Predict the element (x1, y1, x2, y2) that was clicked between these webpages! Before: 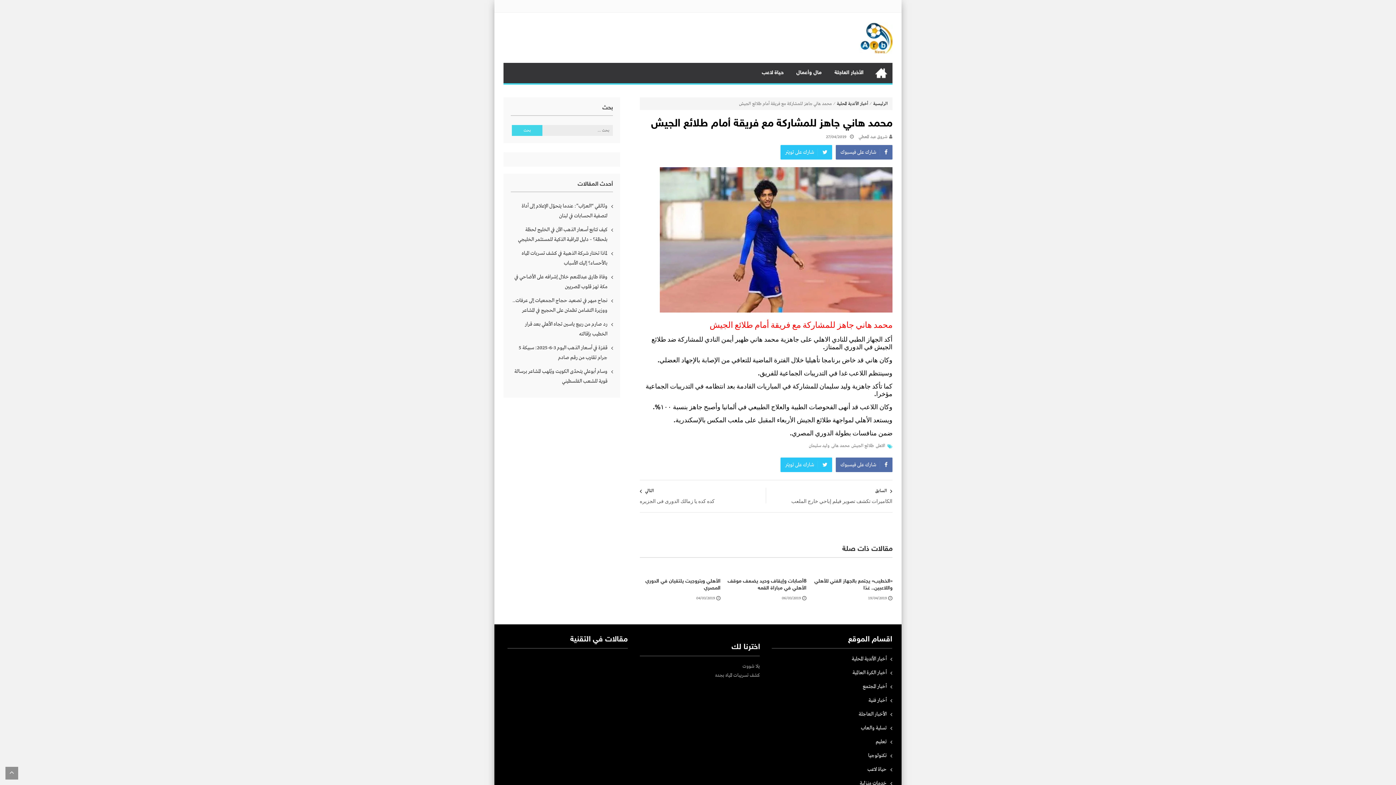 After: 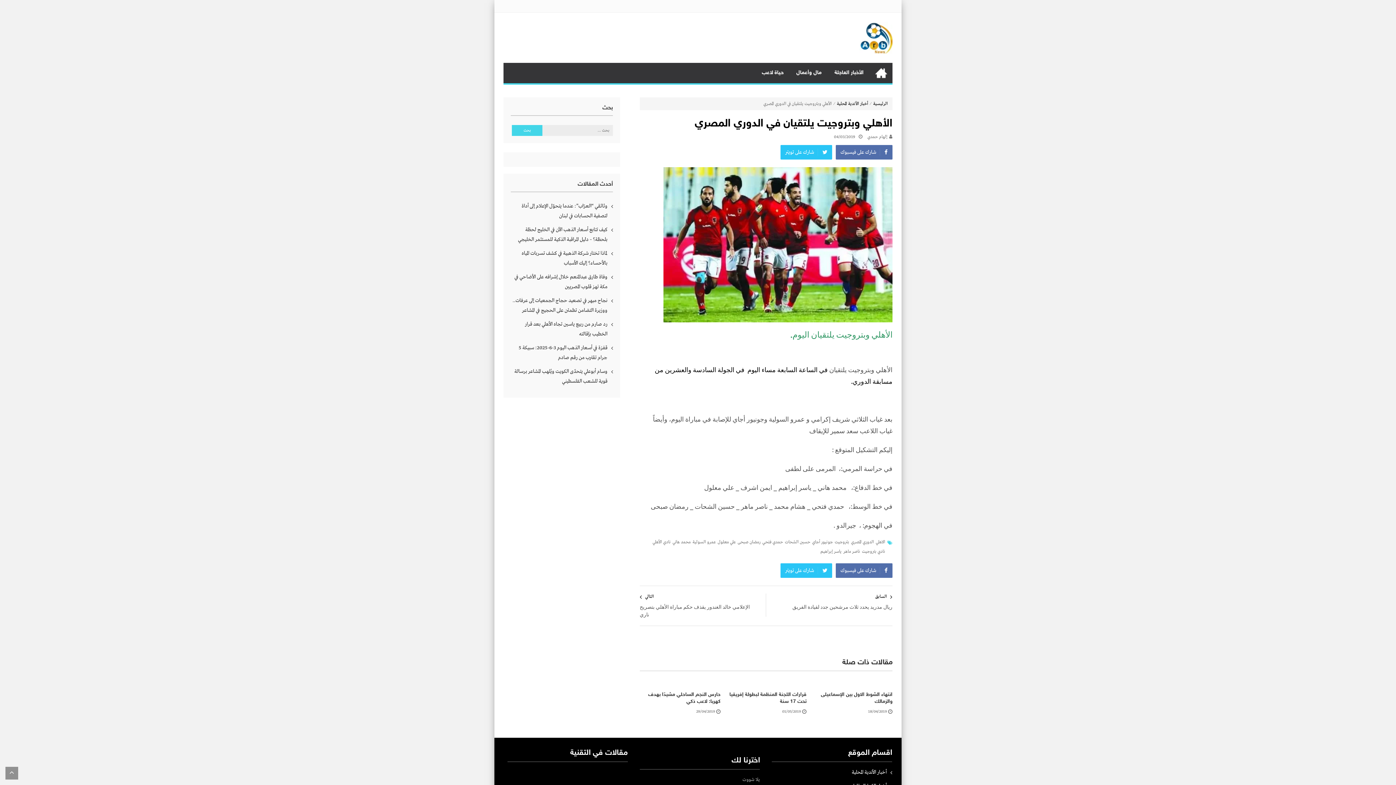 Action: label: 04/03/2019 bbox: (696, 595, 720, 601)